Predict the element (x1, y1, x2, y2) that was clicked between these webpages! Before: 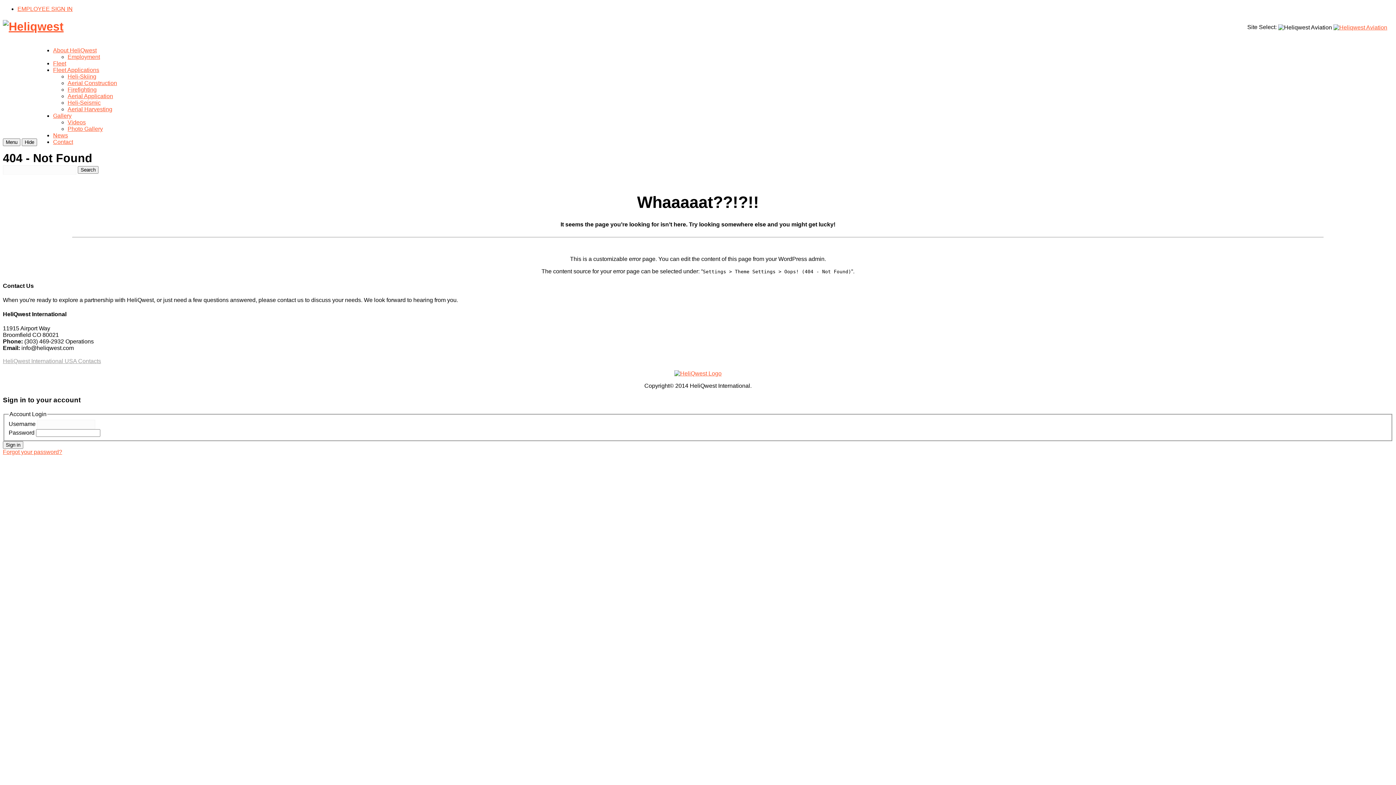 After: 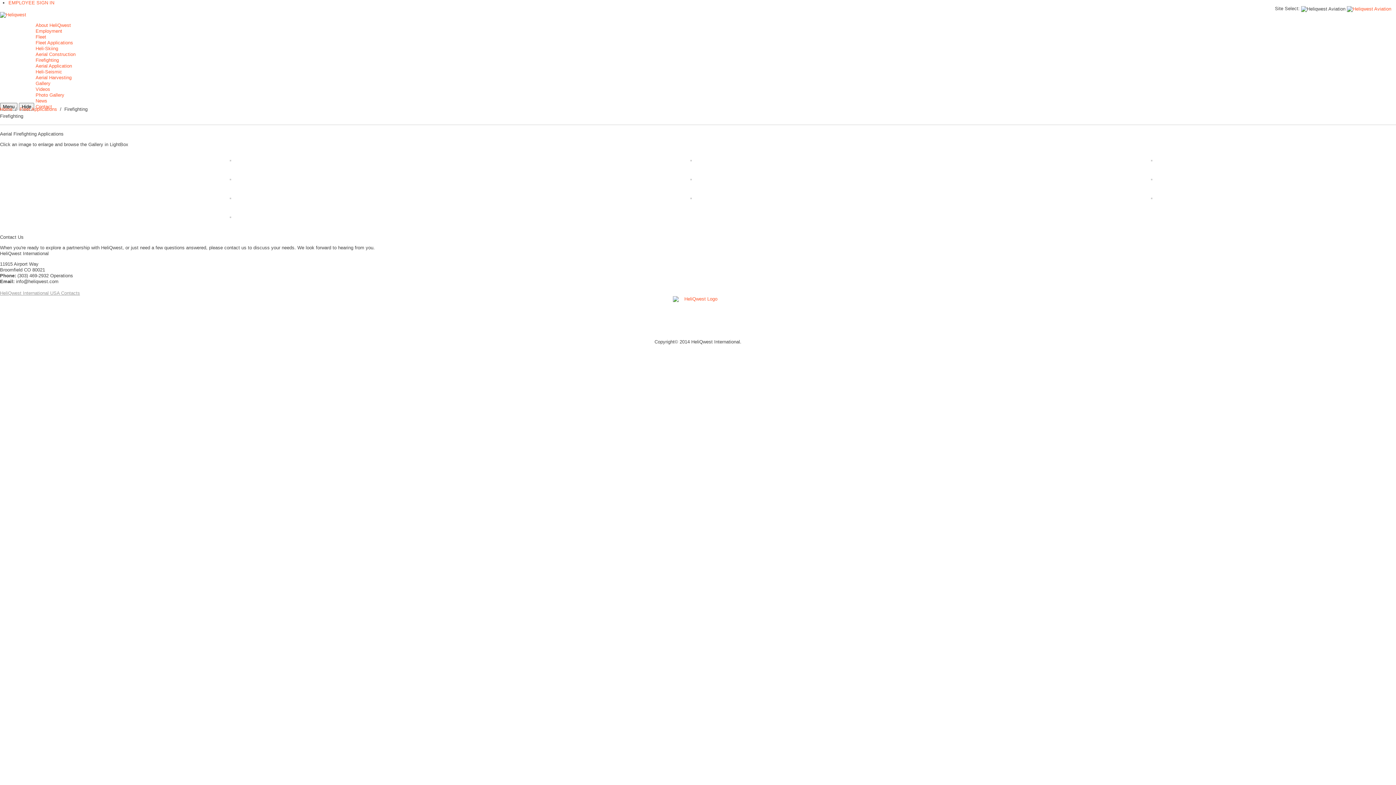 Action: bbox: (67, 86, 96, 92) label: Firefighting